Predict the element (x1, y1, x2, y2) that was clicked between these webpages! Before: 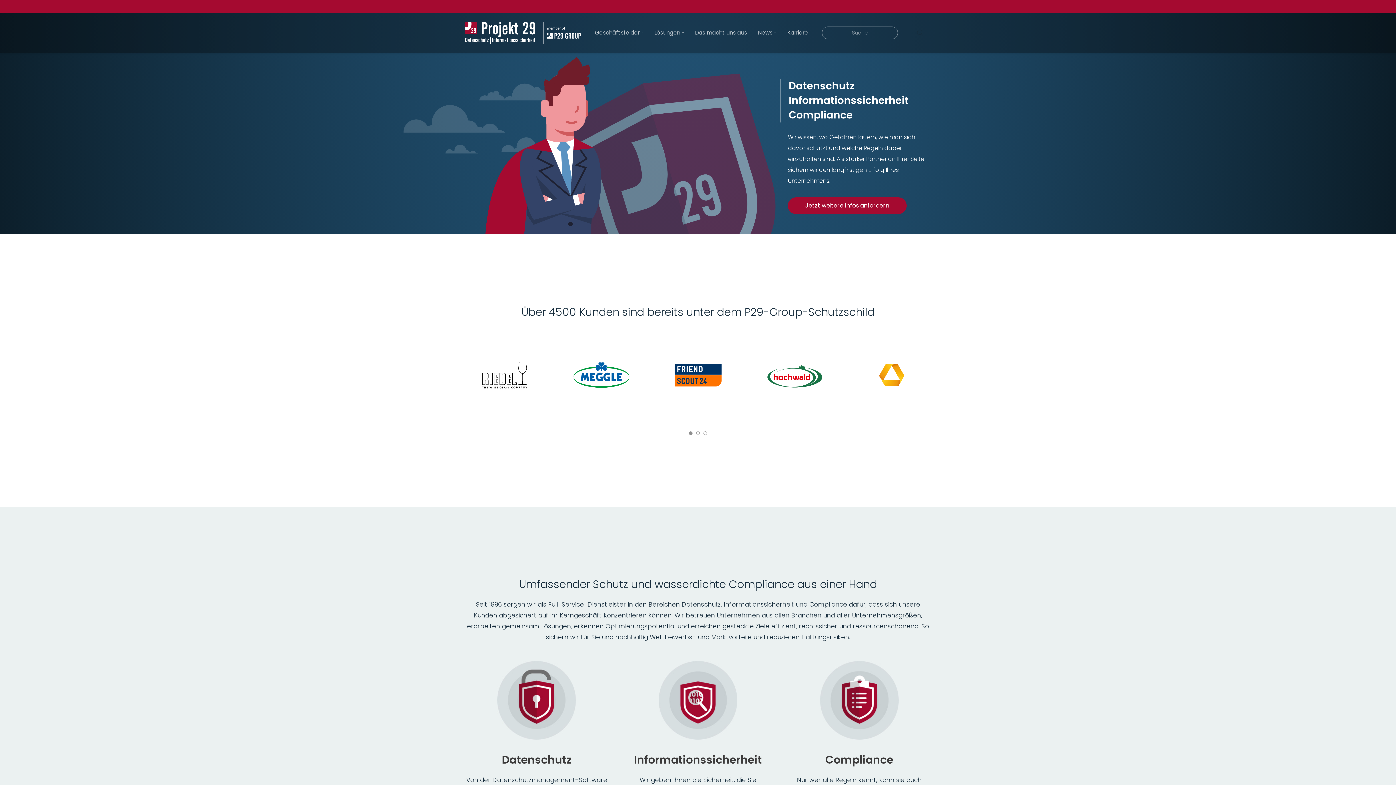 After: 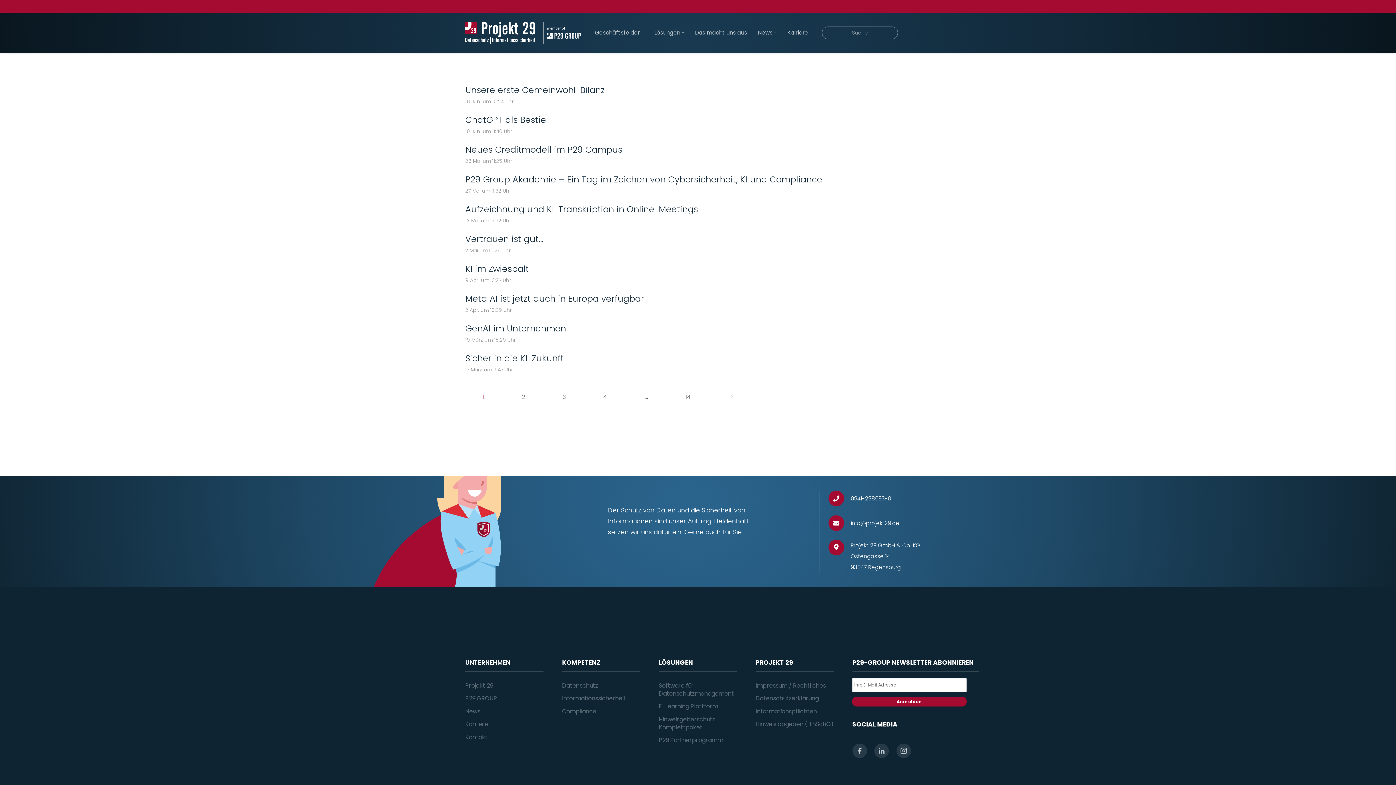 Action: label: Suchen bbox: (909, 22, 930, 43)